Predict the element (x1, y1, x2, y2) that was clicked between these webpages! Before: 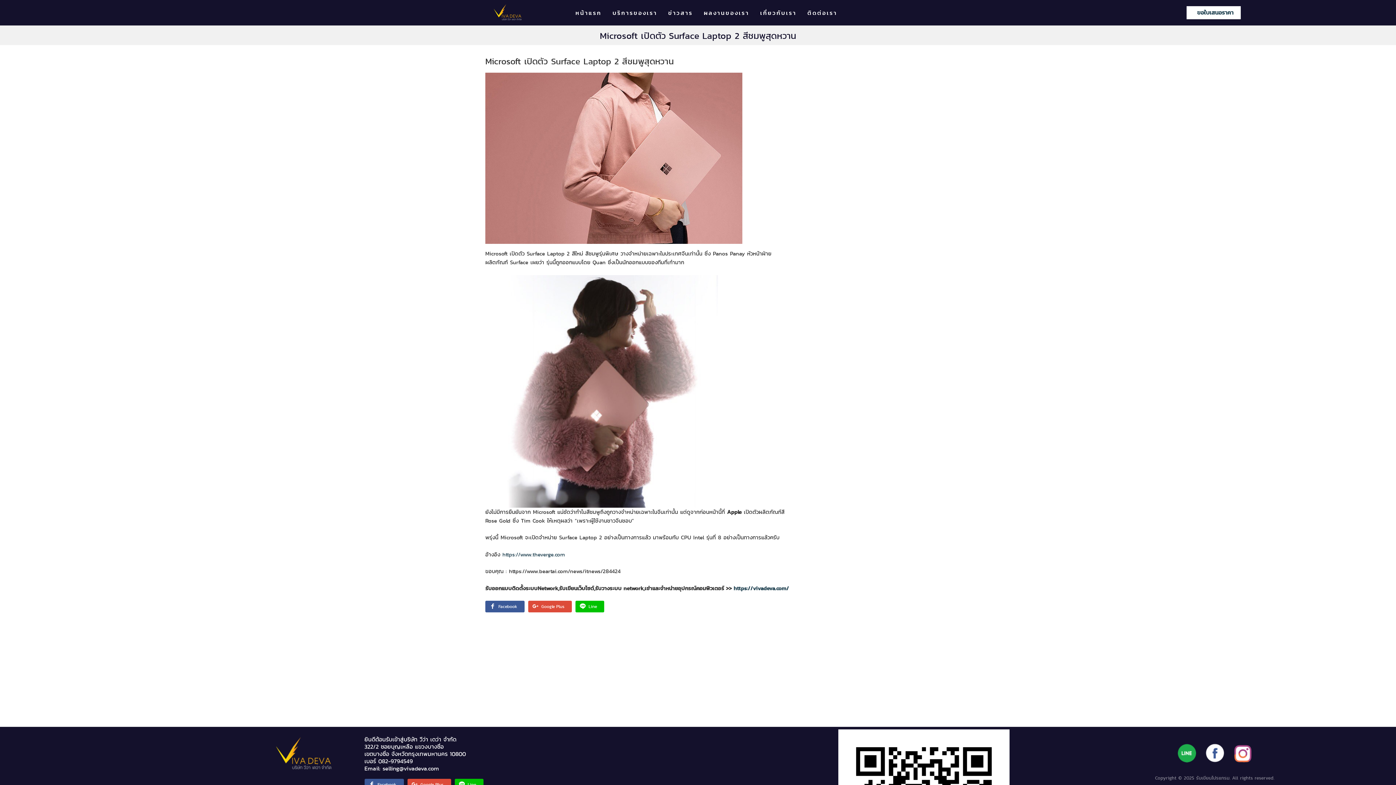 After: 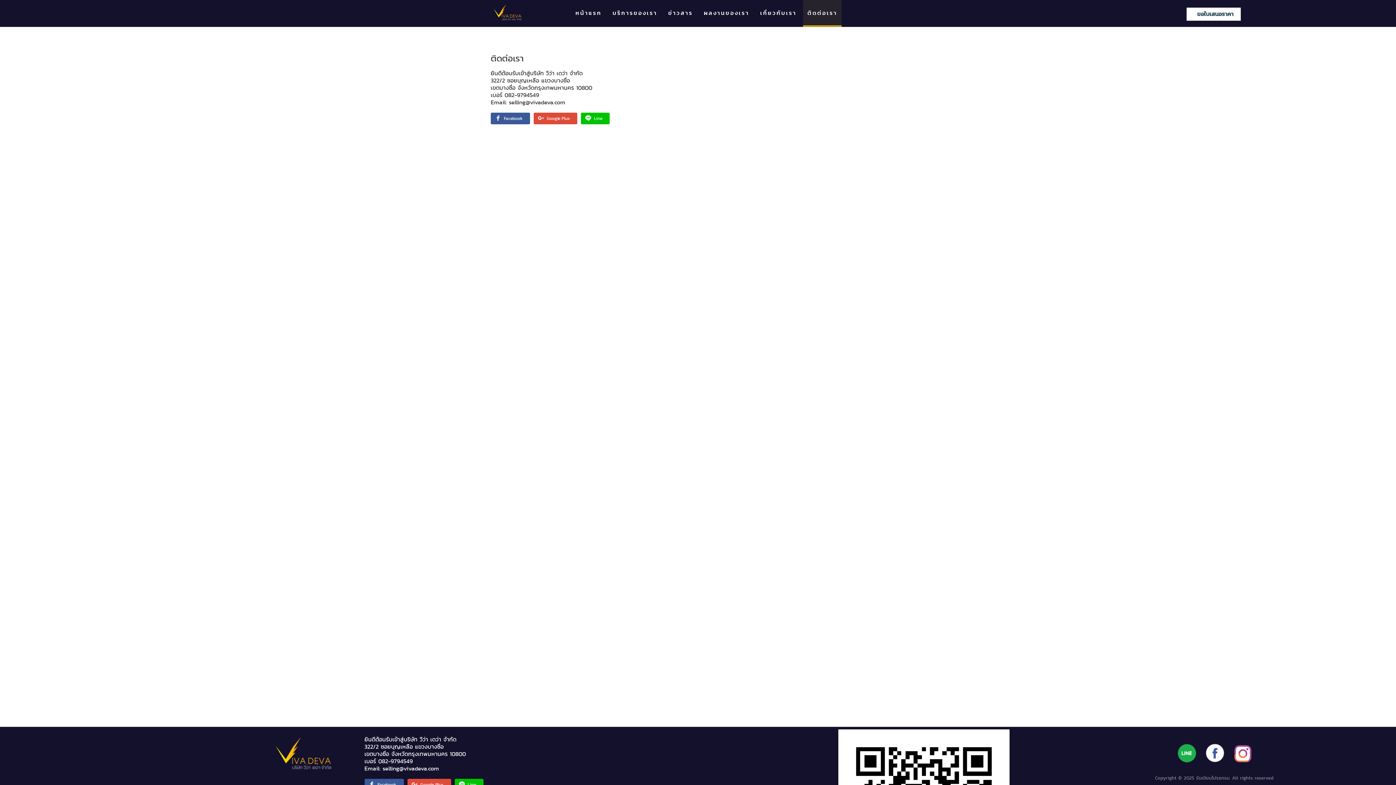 Action: bbox: (803, 0, 841, 25) label: ติดต่อเรา